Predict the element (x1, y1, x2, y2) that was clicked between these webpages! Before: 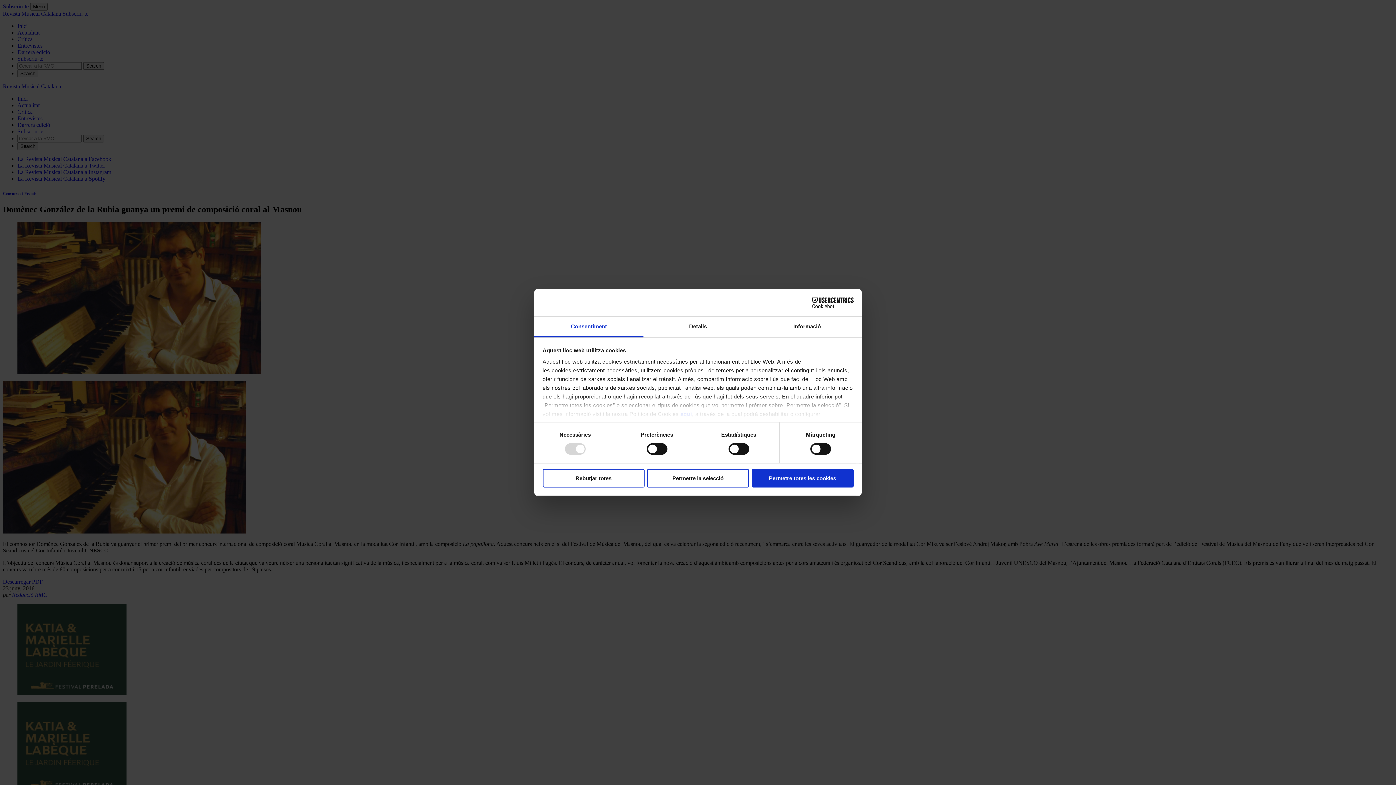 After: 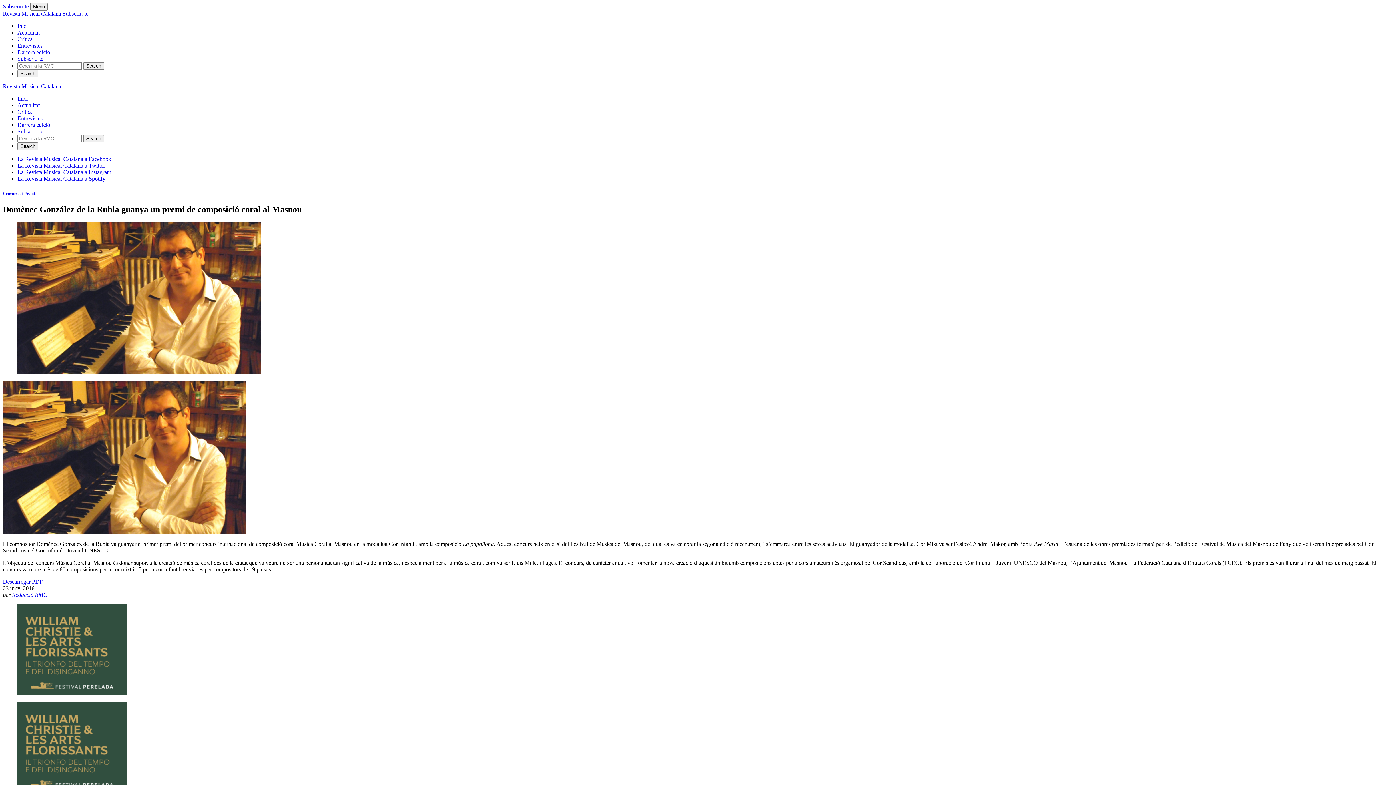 Action: label: Rebutjar totes bbox: (542, 469, 644, 487)